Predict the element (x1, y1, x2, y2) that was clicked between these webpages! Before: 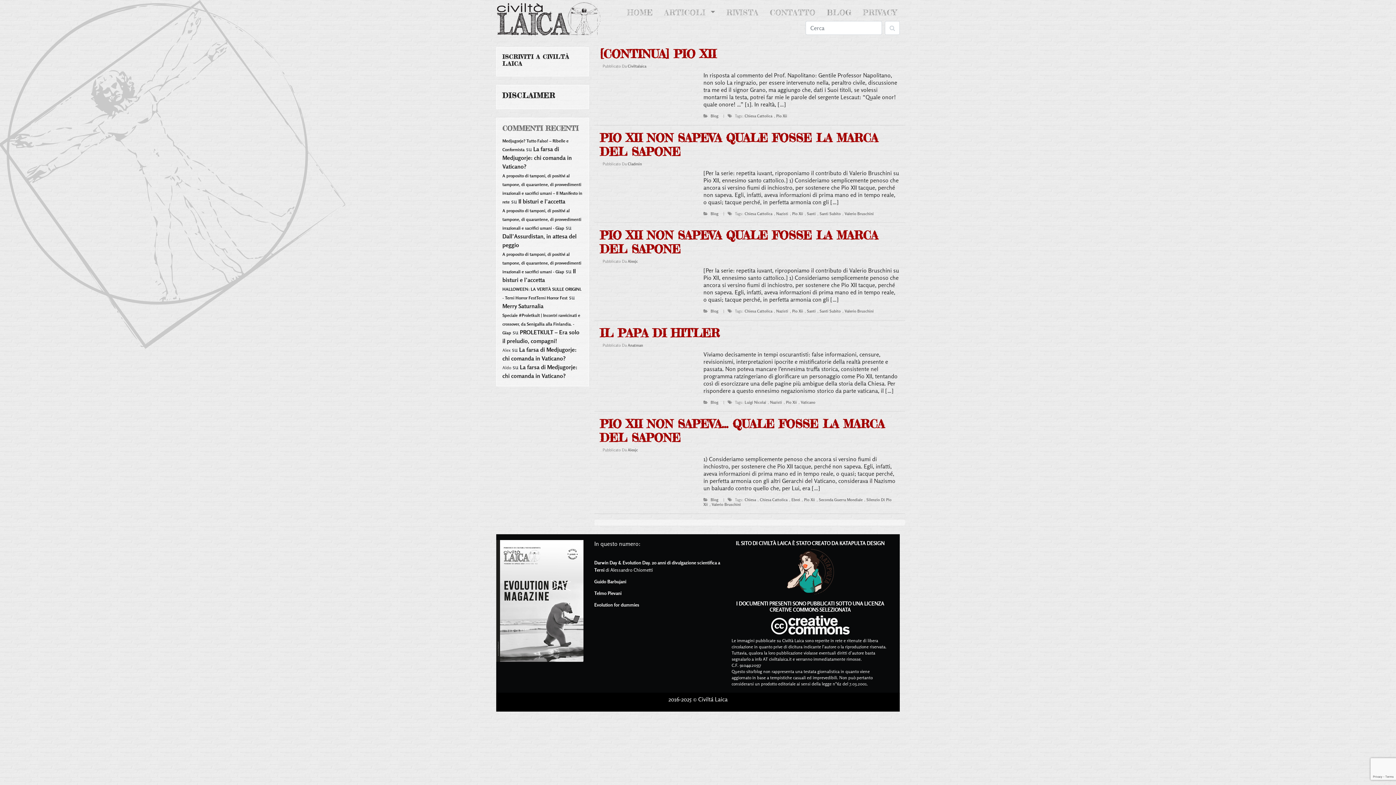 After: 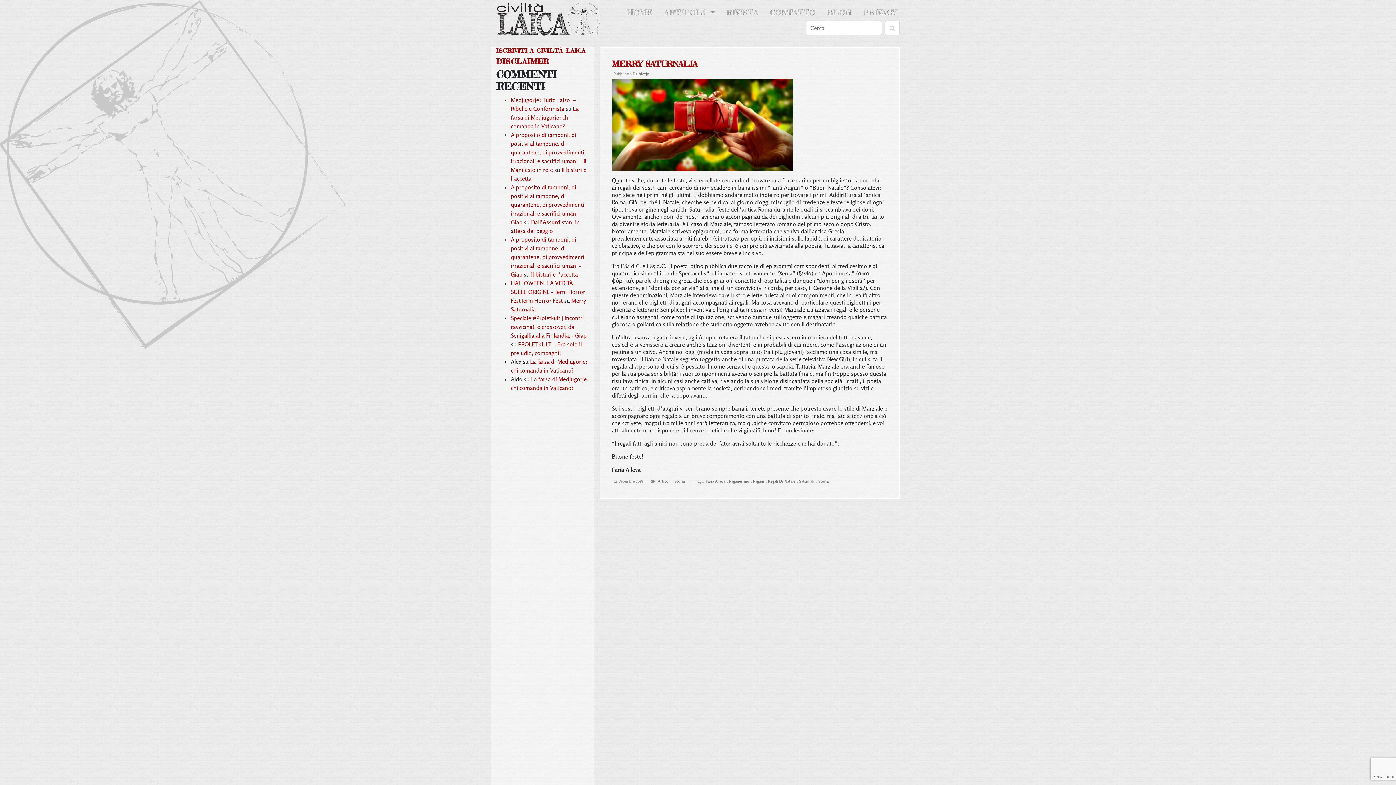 Action: bbox: (502, 302, 543, 309) label: Merry Saturnalia